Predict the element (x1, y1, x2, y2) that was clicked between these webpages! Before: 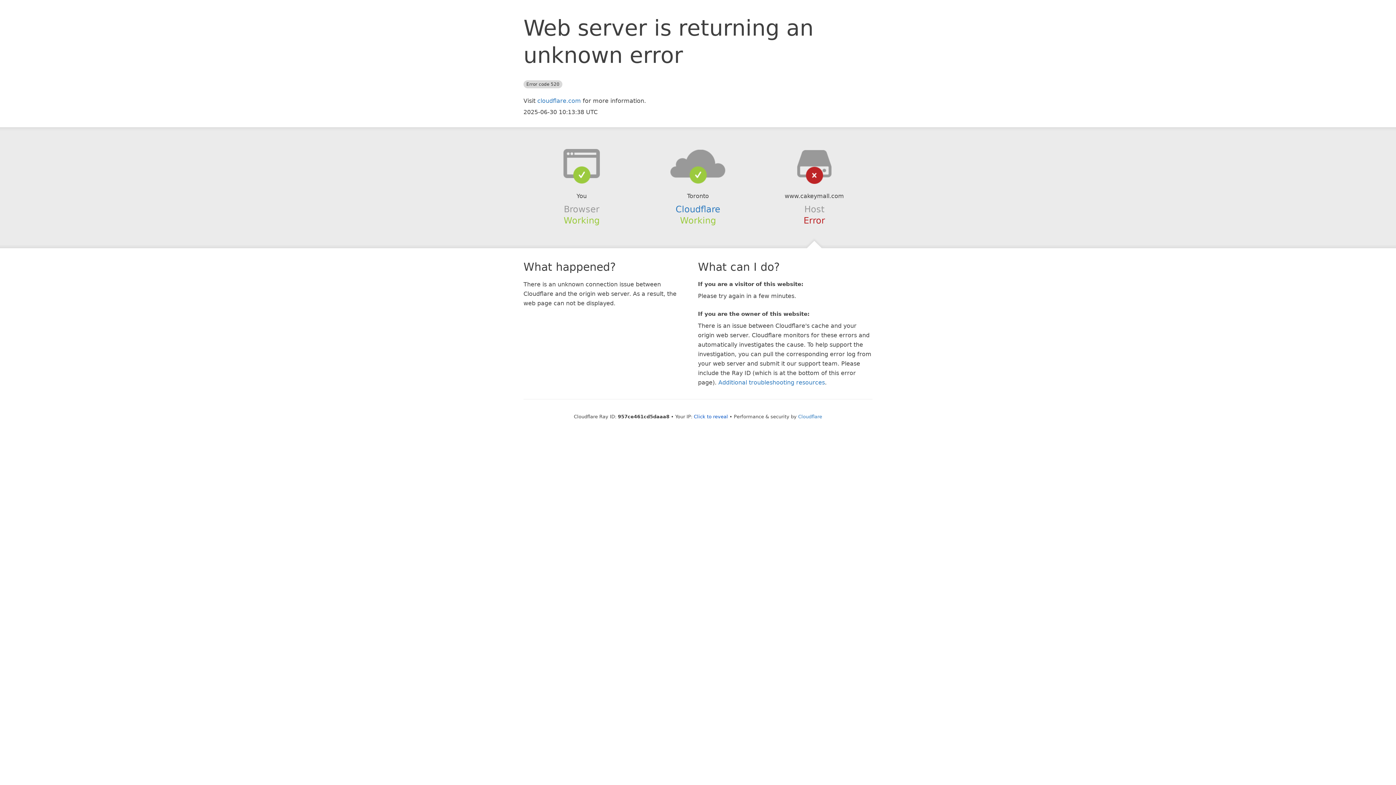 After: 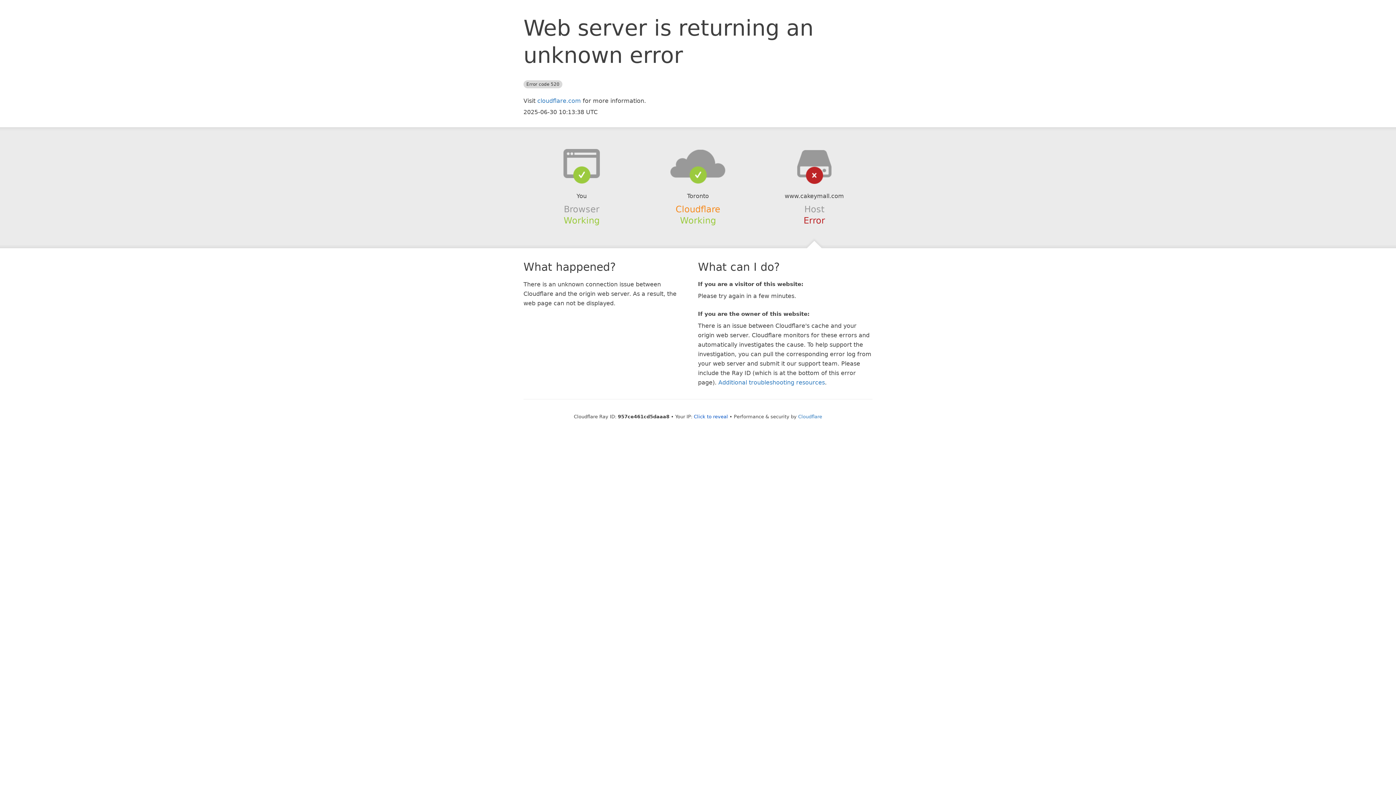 Action: bbox: (675, 204, 720, 214) label: Cloudflare